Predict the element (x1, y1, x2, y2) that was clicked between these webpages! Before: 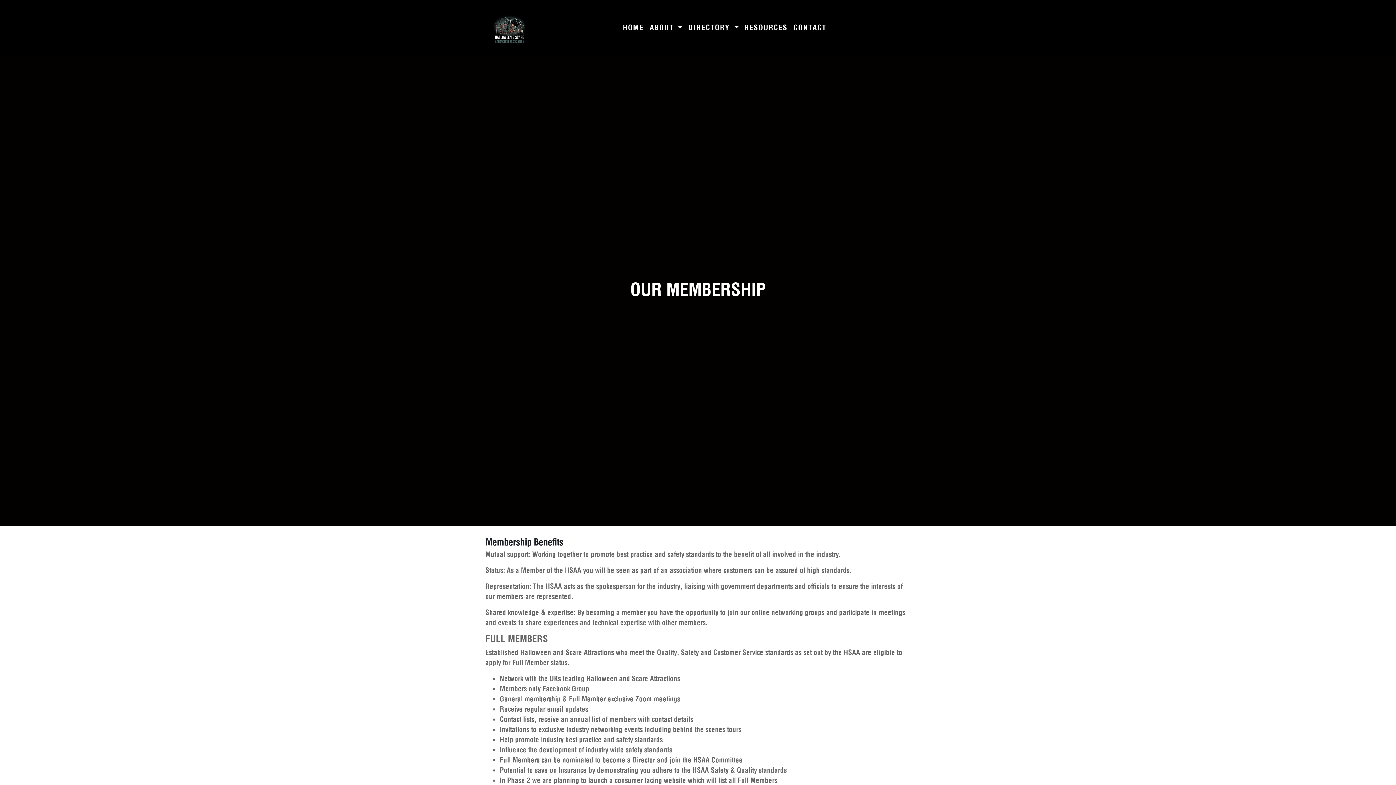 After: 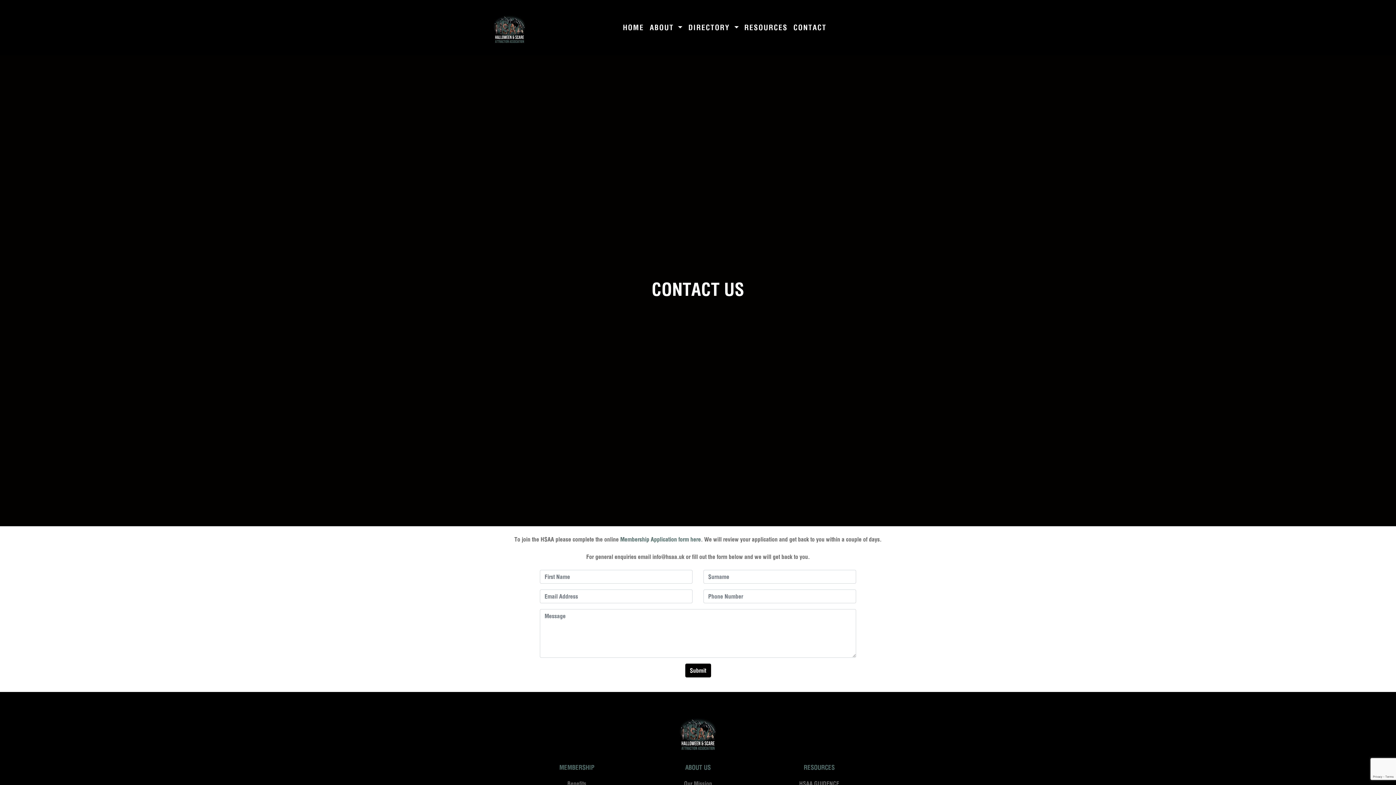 Action: label: CONTACT bbox: (790, 19, 829, 36)